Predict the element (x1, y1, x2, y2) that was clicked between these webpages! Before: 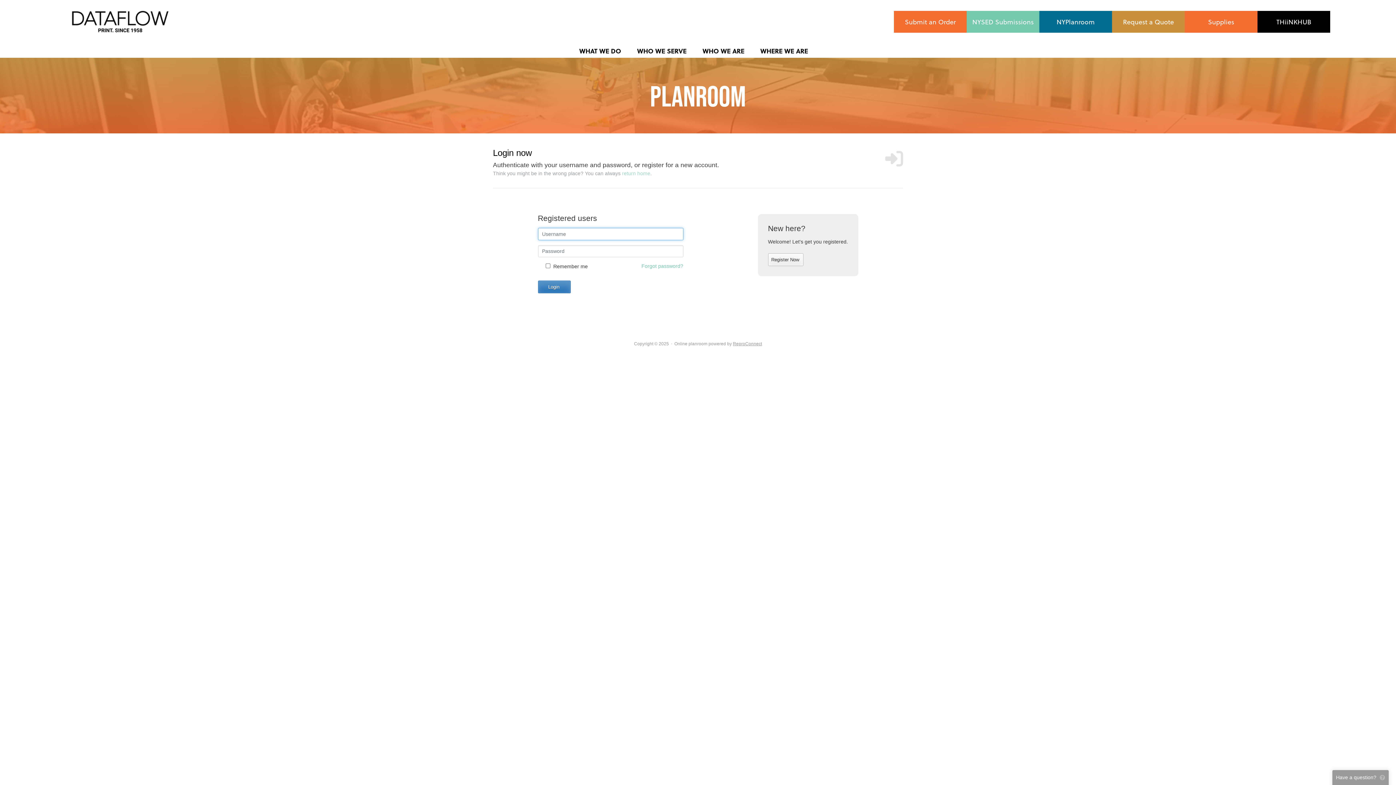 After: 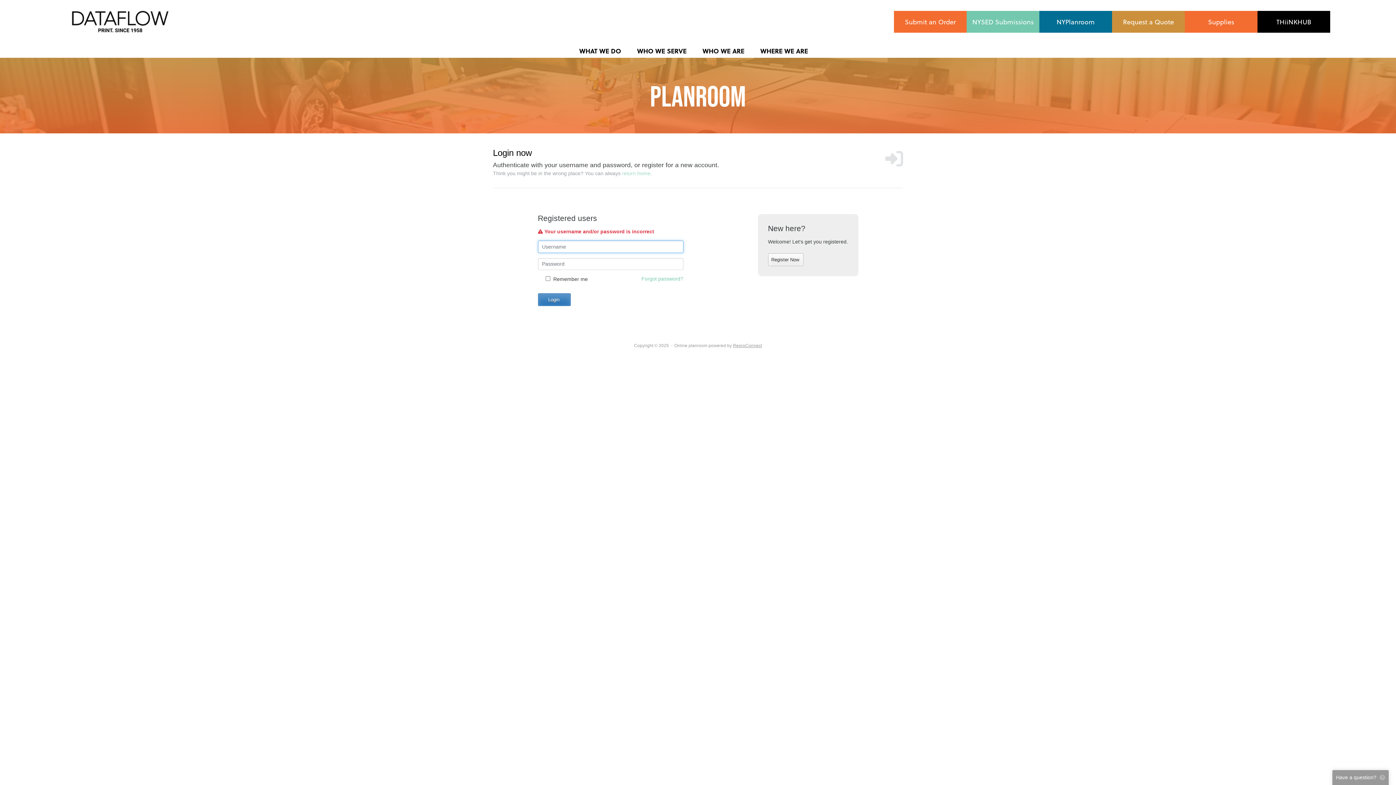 Action: label: Login bbox: (538, 280, 570, 293)